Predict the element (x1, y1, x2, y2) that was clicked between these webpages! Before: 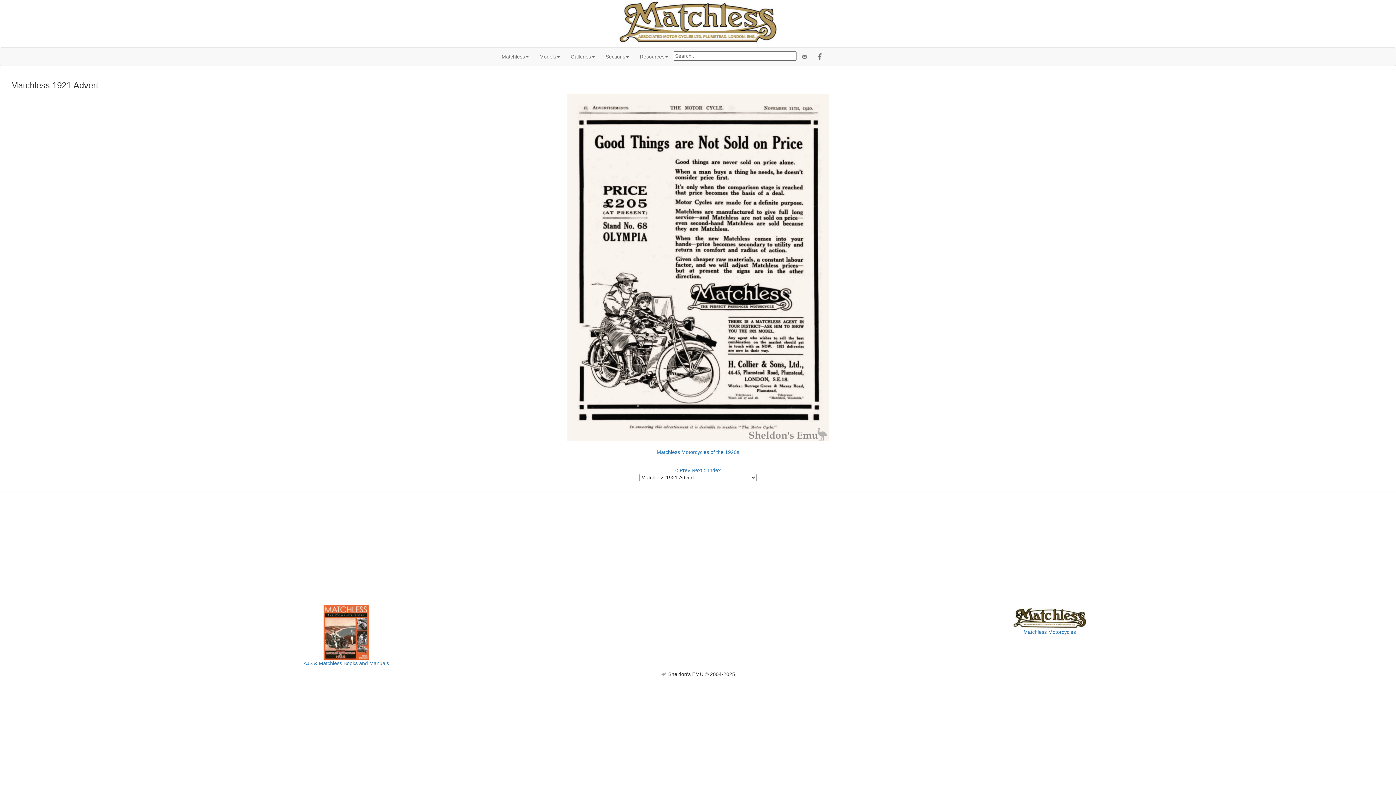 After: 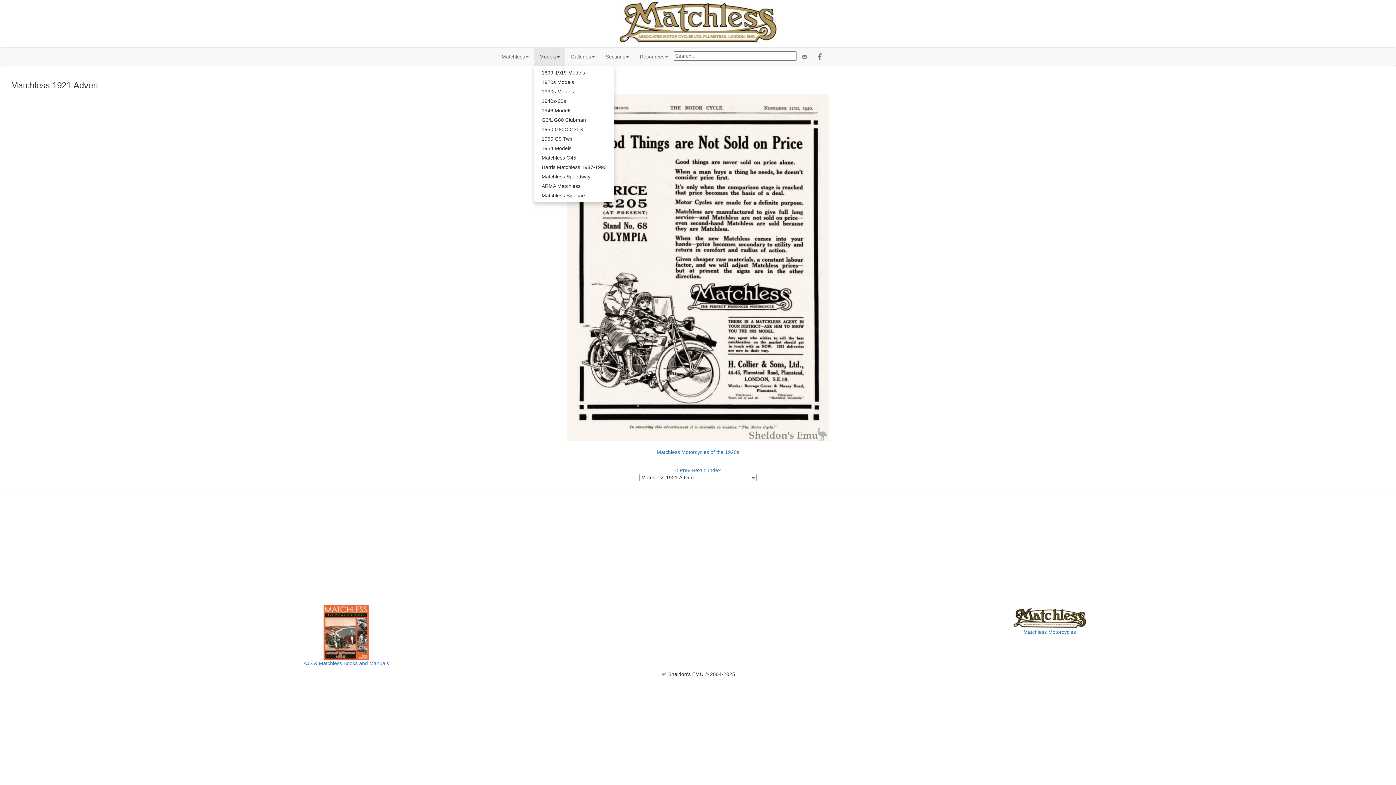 Action: bbox: (534, 47, 565, 65) label: Models